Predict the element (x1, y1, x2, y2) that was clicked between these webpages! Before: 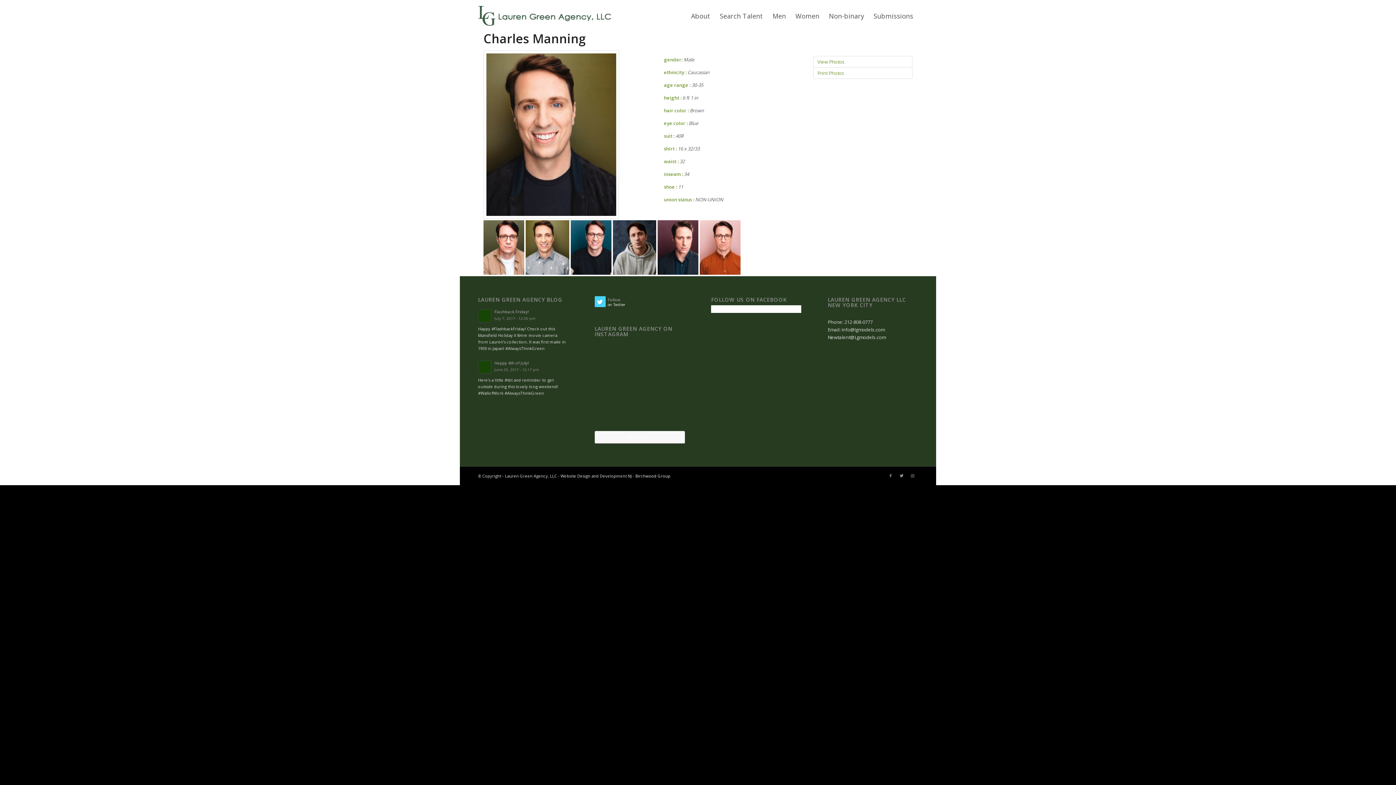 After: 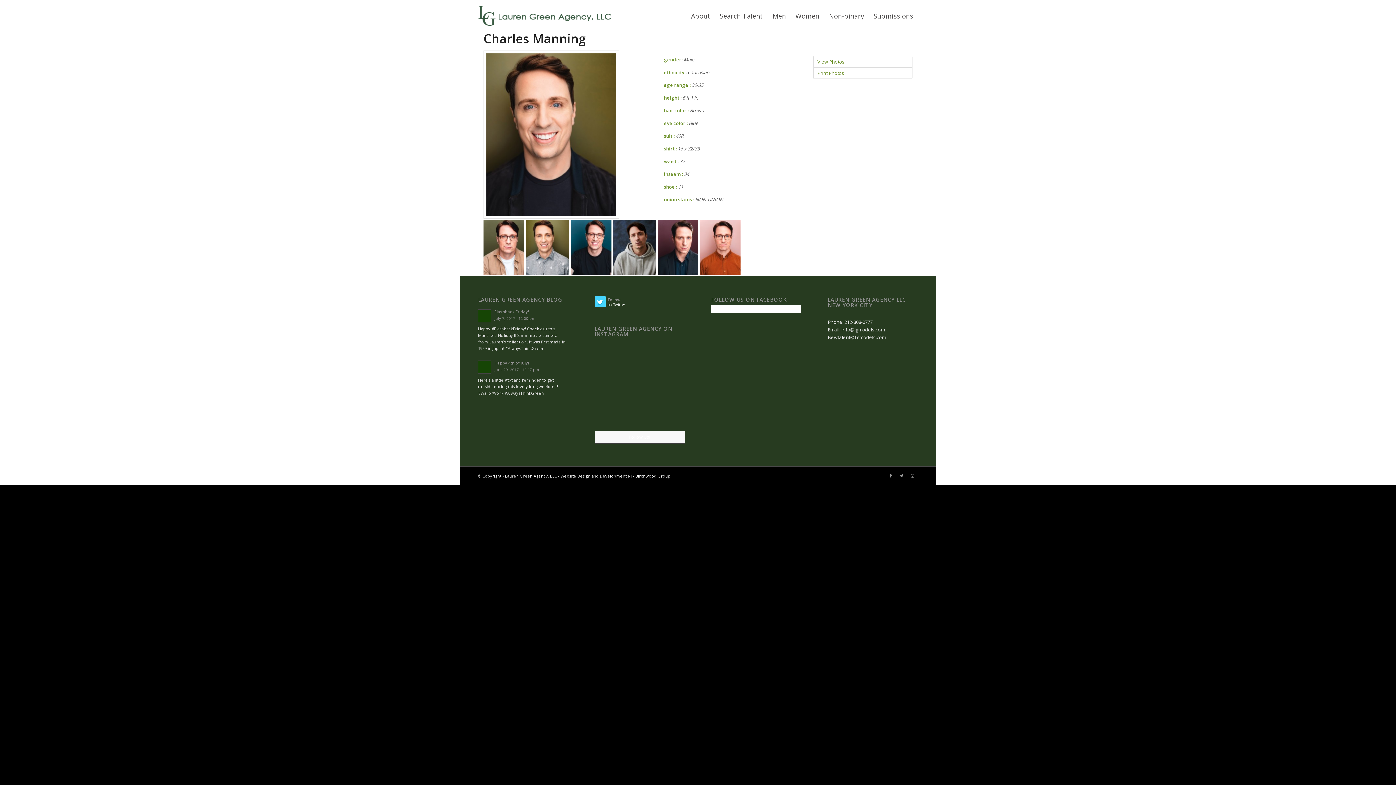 Action: bbox: (594, 339, 638, 383)